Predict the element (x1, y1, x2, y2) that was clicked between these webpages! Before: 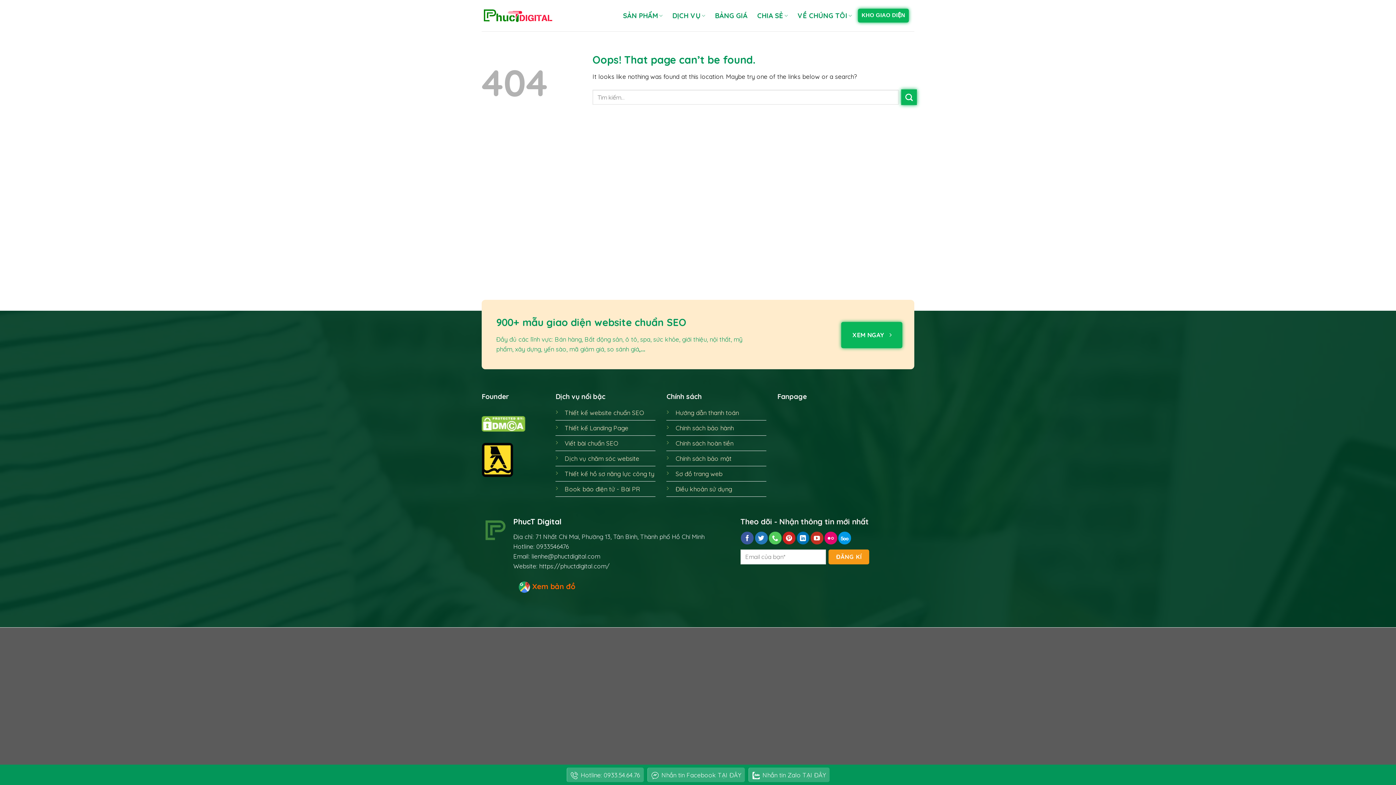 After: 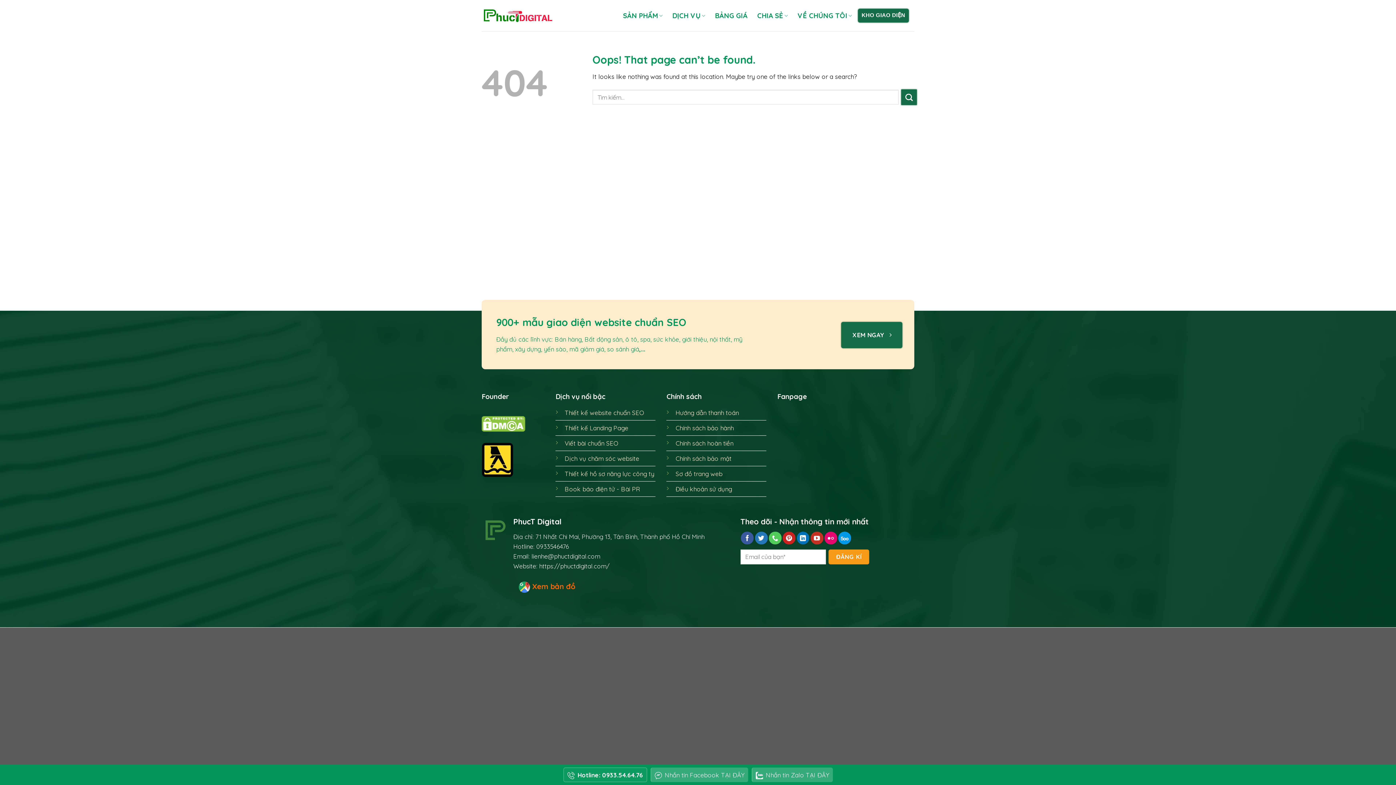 Action: bbox: (570, 770, 640, 780) label: Hotline: 0933.54.64.76